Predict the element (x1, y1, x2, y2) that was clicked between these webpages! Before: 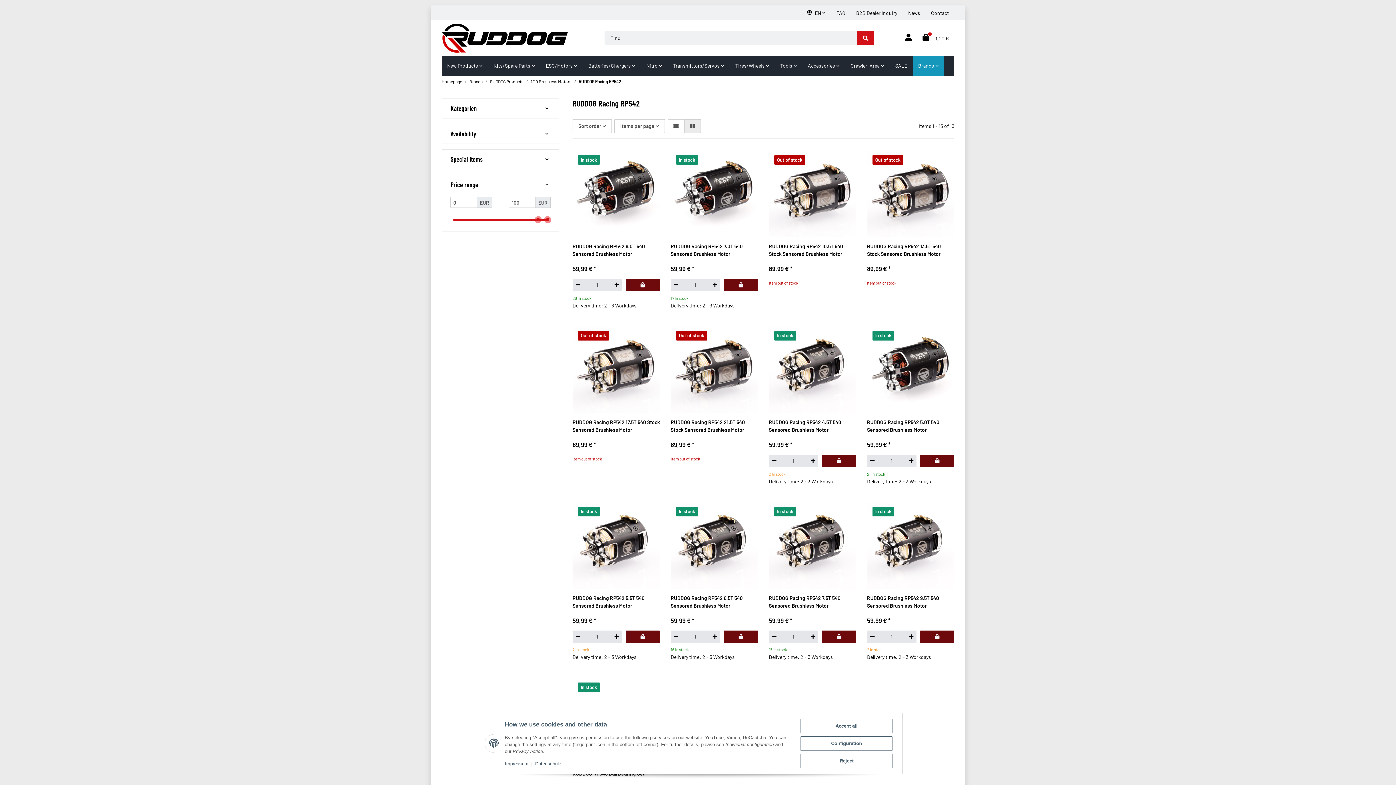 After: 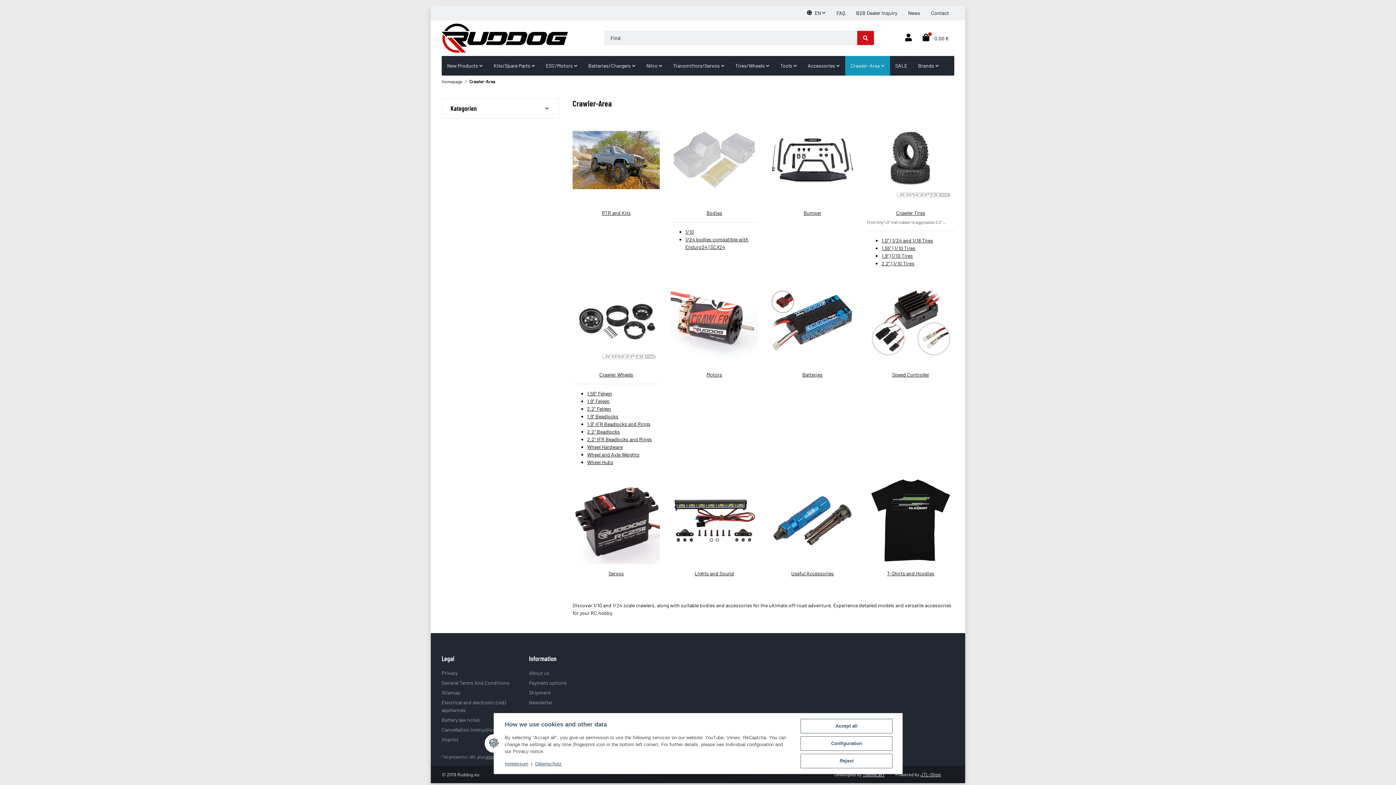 Action: label: Crawler-Area bbox: (845, 55, 890, 75)